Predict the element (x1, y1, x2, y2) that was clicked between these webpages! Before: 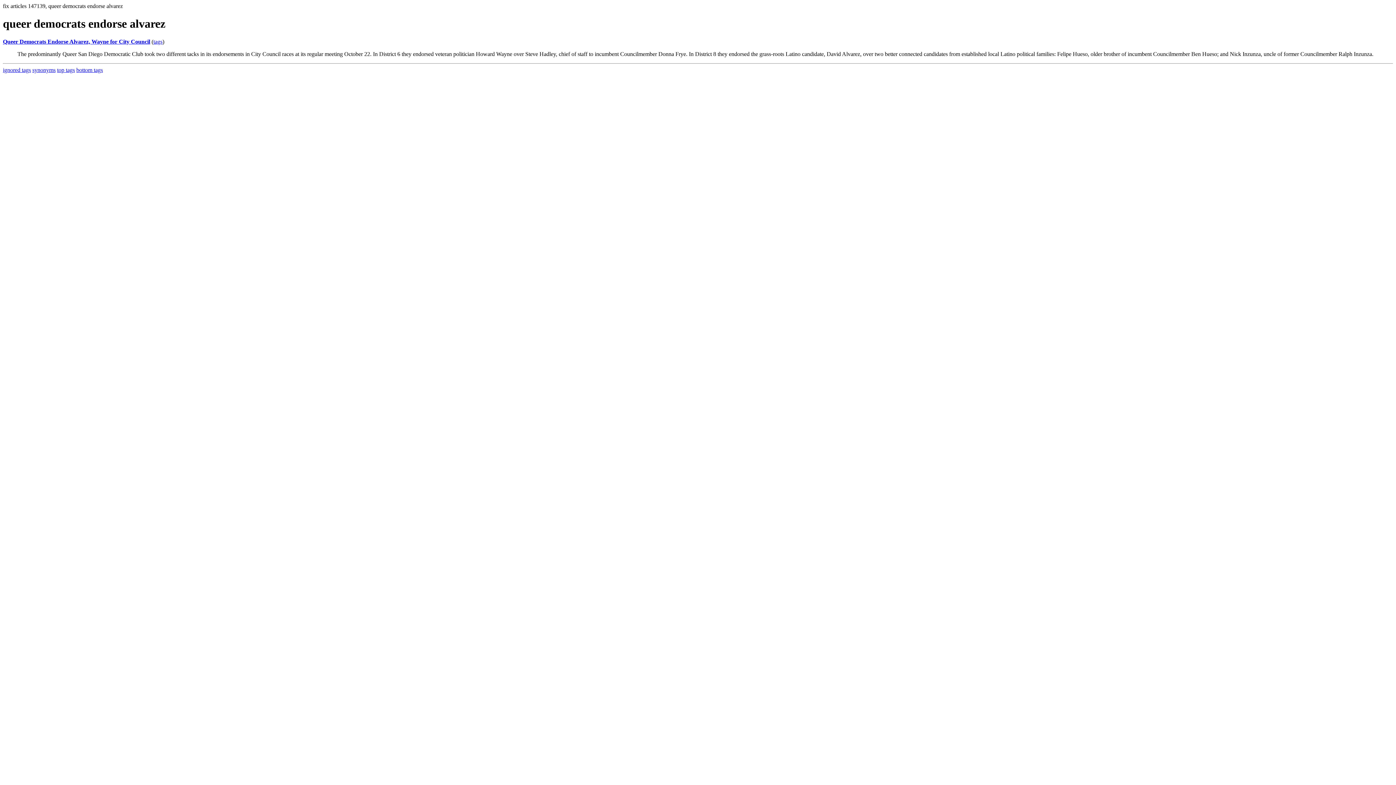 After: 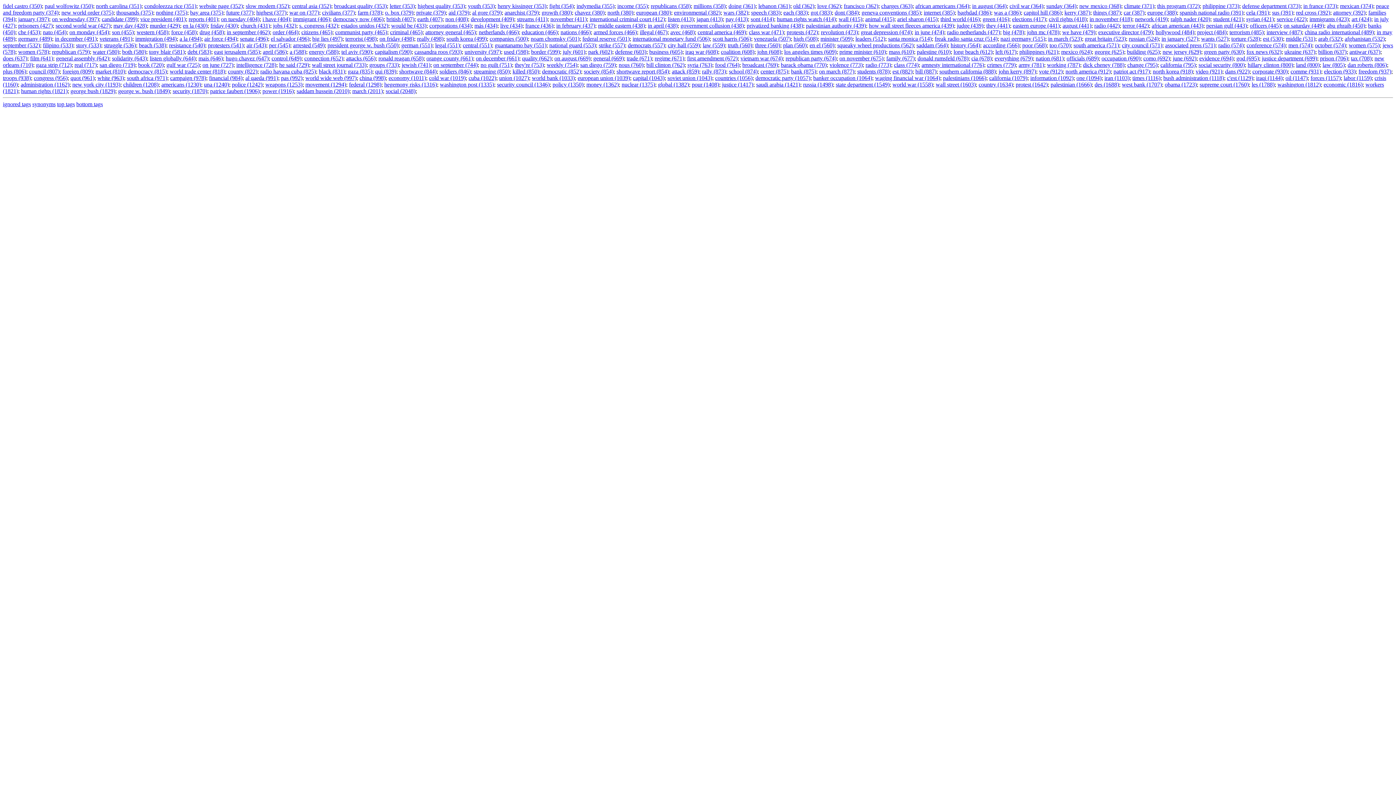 Action: bbox: (57, 66, 74, 73) label: top tags